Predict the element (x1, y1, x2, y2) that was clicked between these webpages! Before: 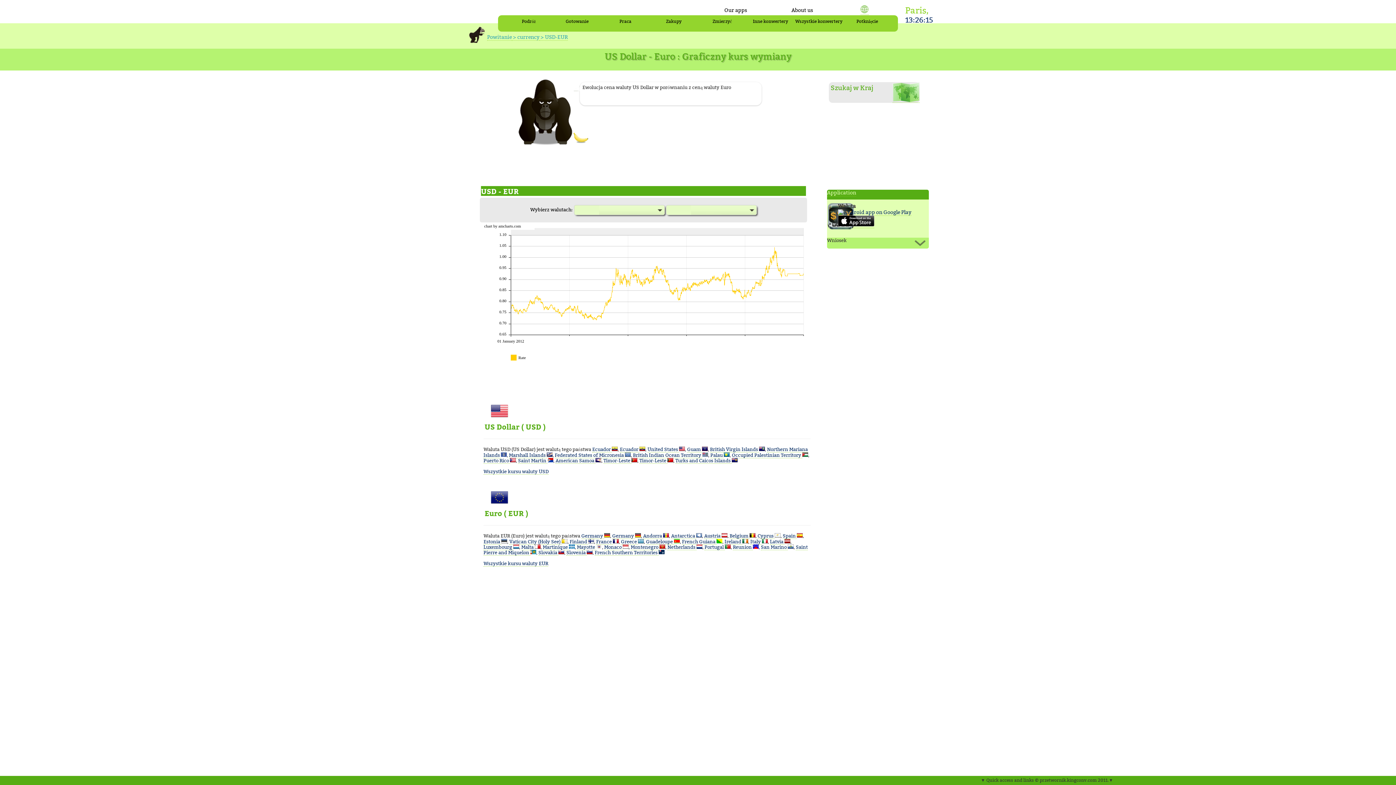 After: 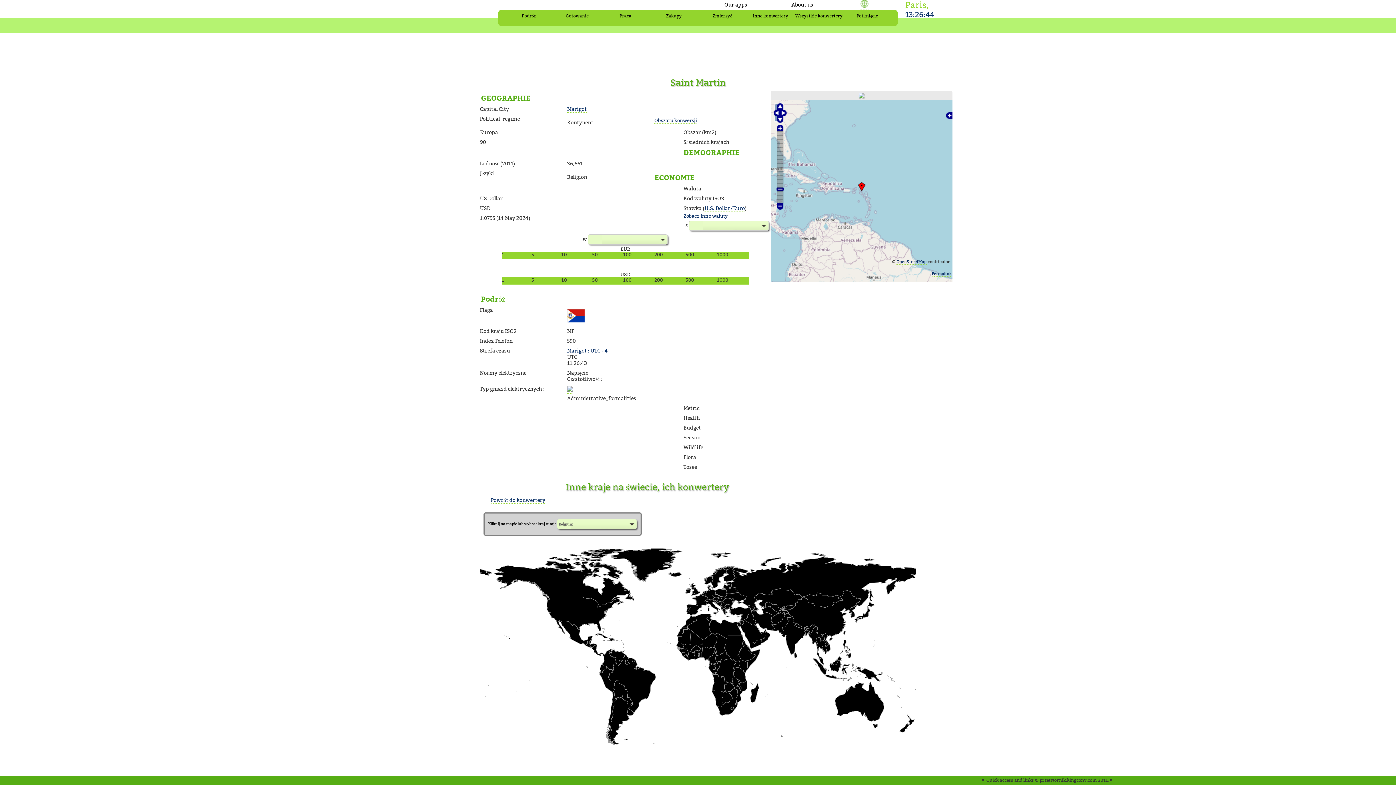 Action: label: Saint Martin  bbox: (518, 458, 547, 464)